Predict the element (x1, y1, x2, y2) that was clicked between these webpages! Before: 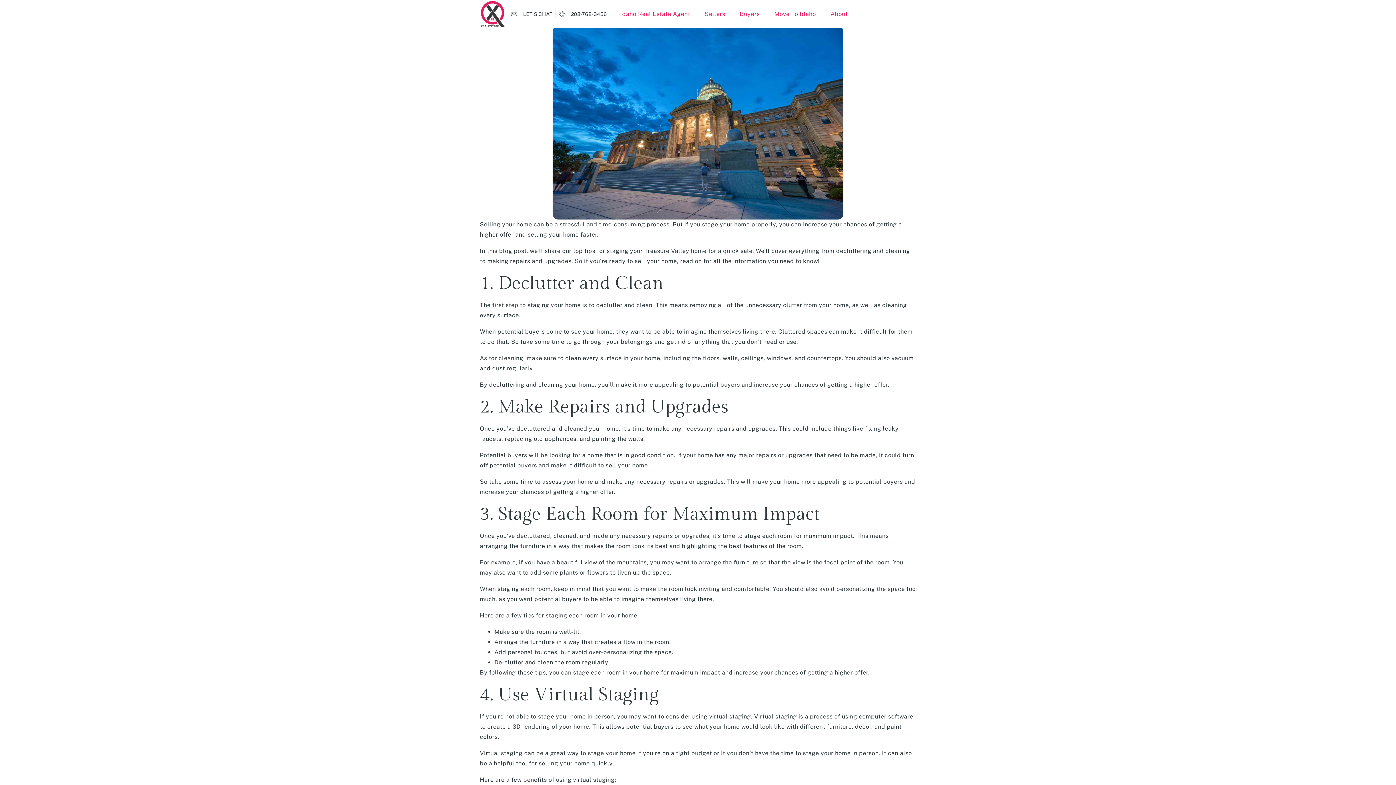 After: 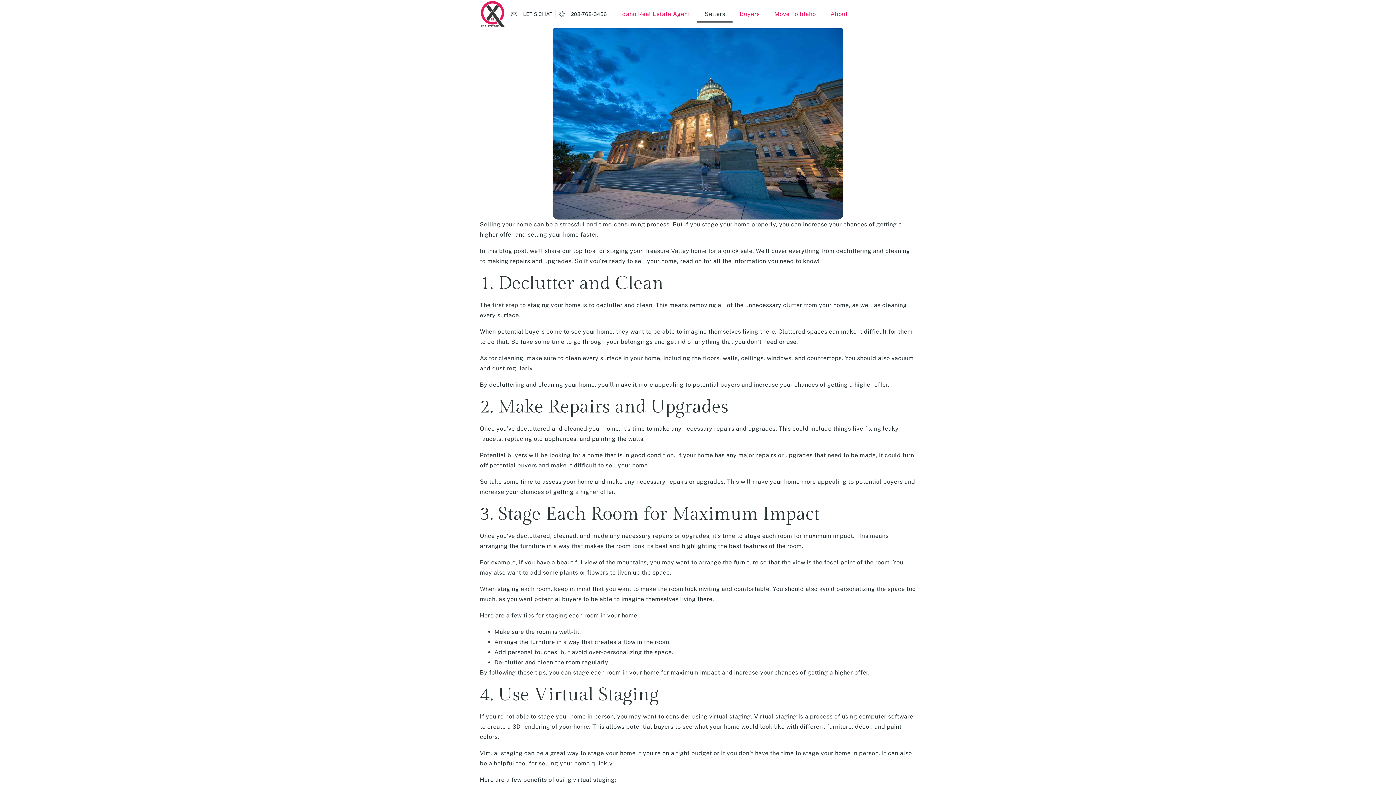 Action: bbox: (697, 5, 732, 22) label: Sellers